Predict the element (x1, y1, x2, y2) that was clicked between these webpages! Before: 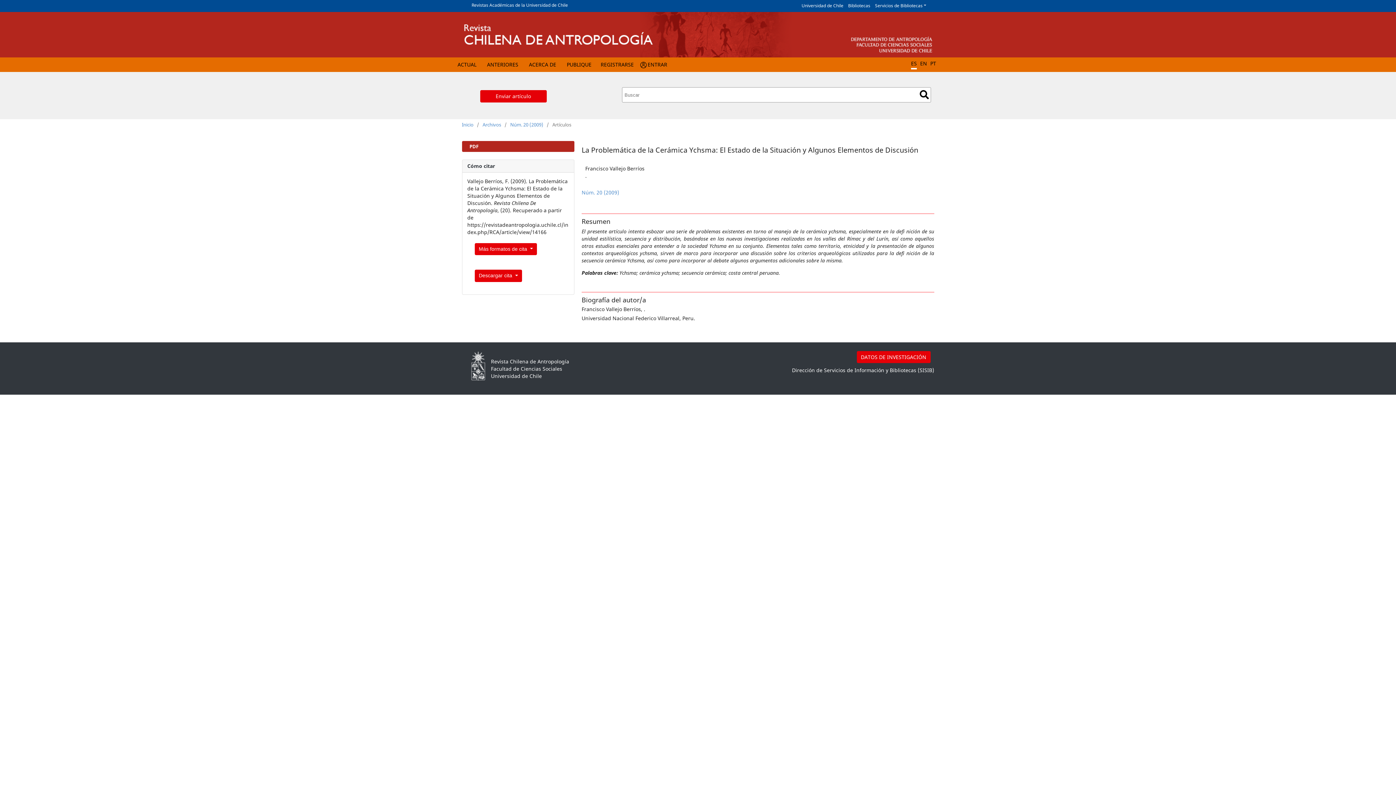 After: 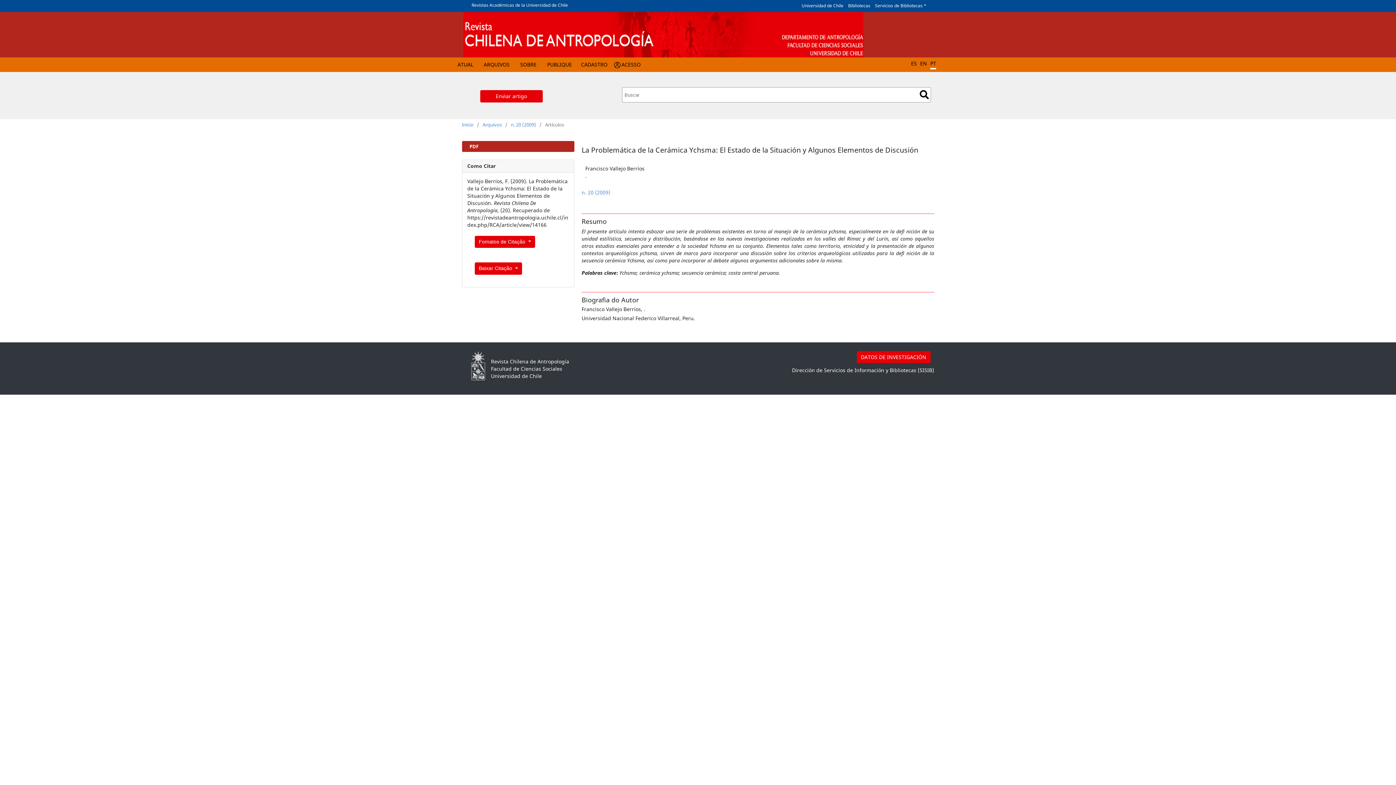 Action: bbox: (930, 59, 936, 67) label: PT